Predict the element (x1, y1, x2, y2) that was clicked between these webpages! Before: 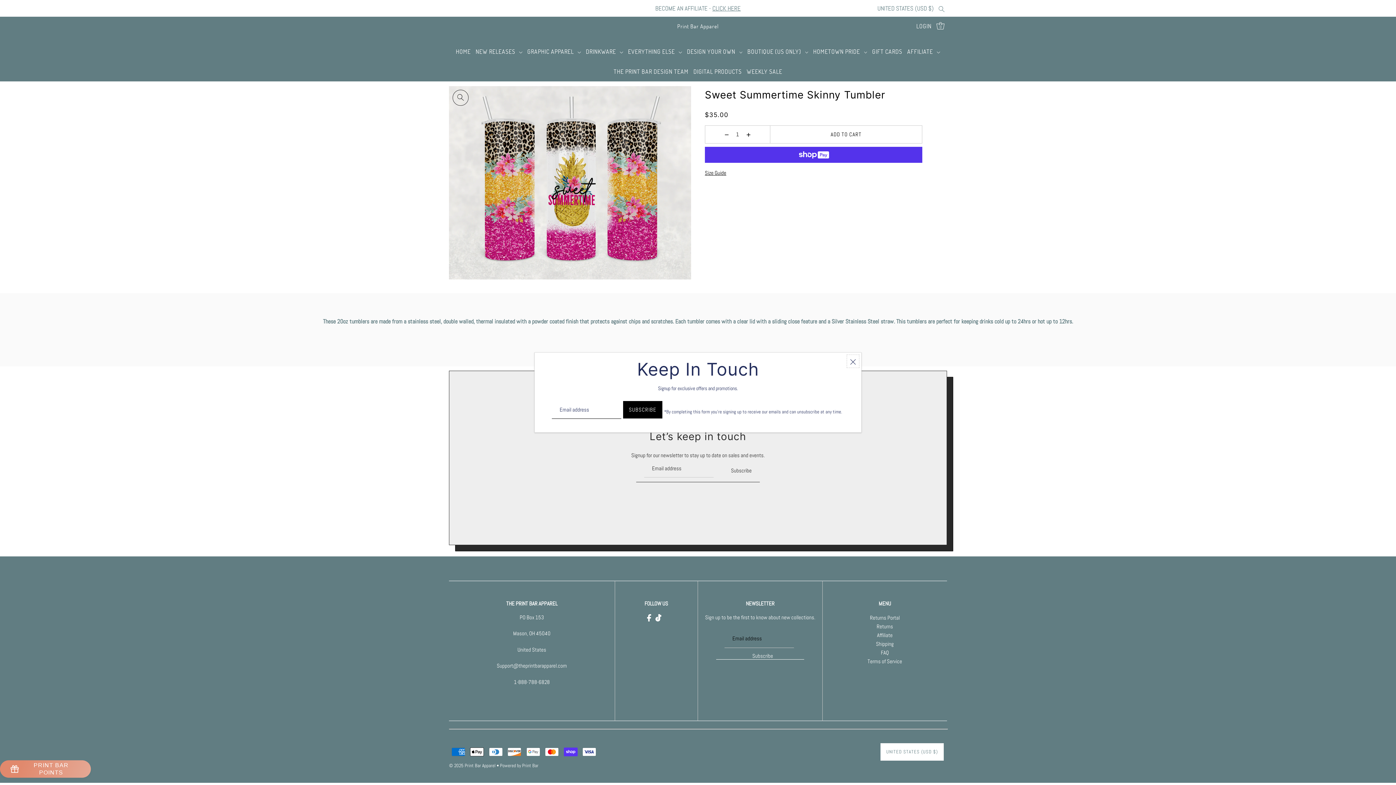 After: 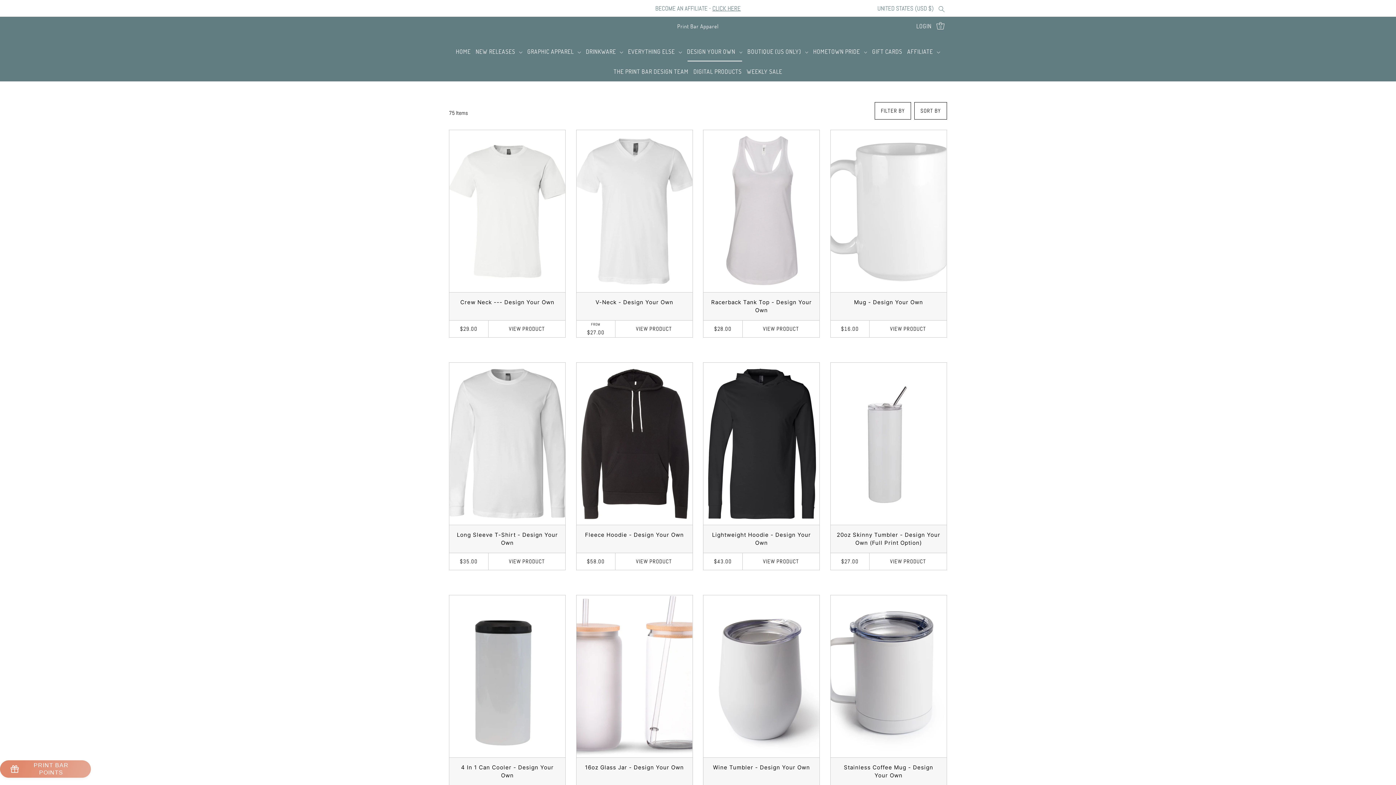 Action: bbox: (684, 41, 745, 61) label: DESIGN YOUR OWN 